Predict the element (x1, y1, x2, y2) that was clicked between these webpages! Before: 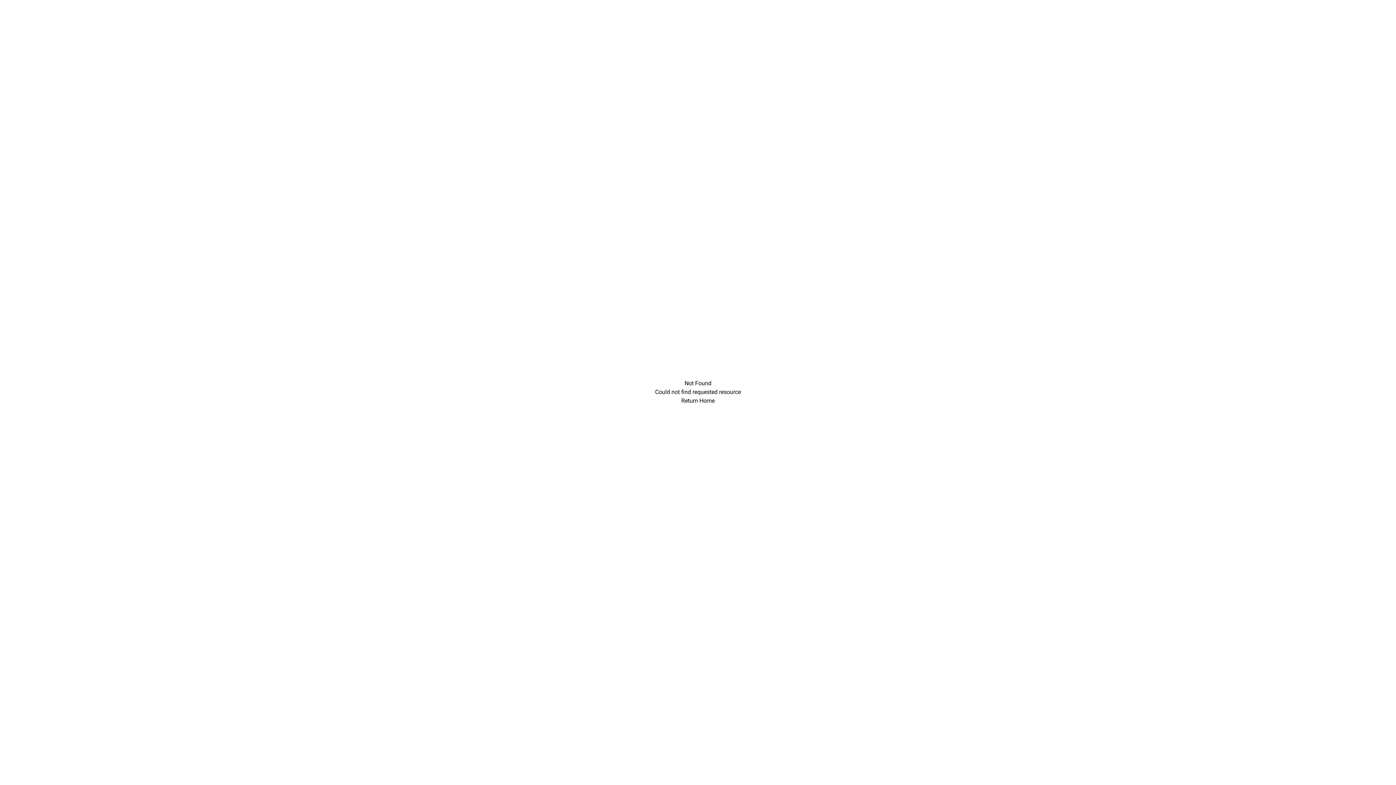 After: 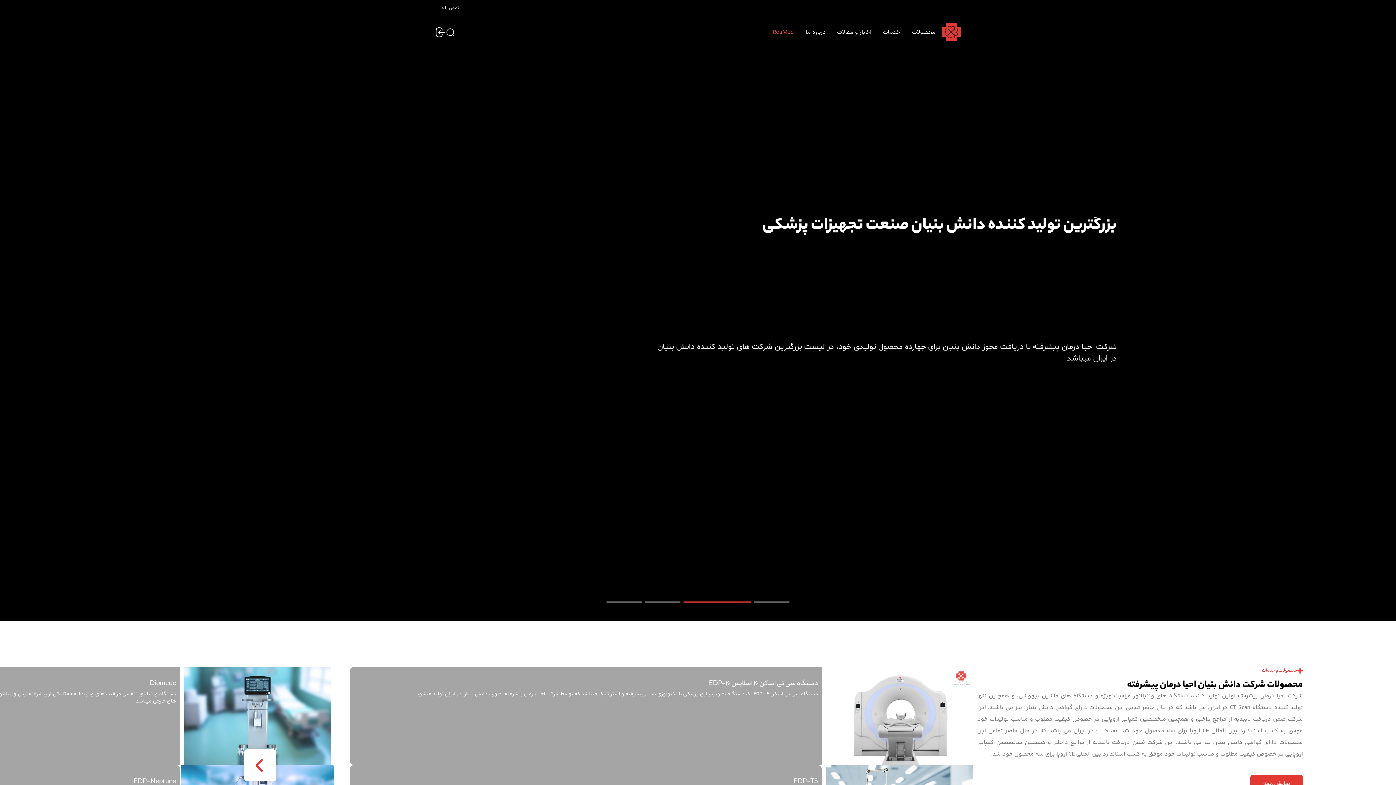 Action: label: Return Home bbox: (681, 397, 714, 405)